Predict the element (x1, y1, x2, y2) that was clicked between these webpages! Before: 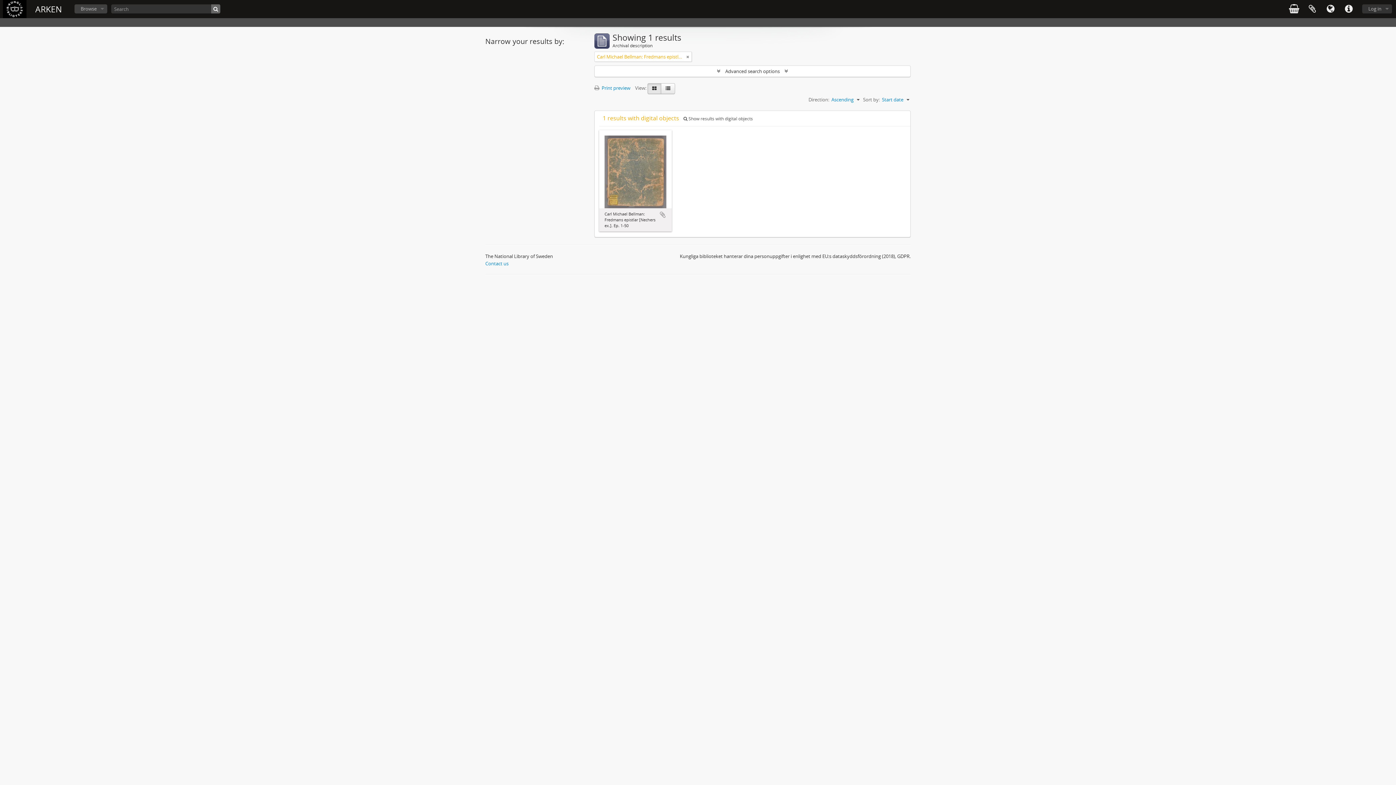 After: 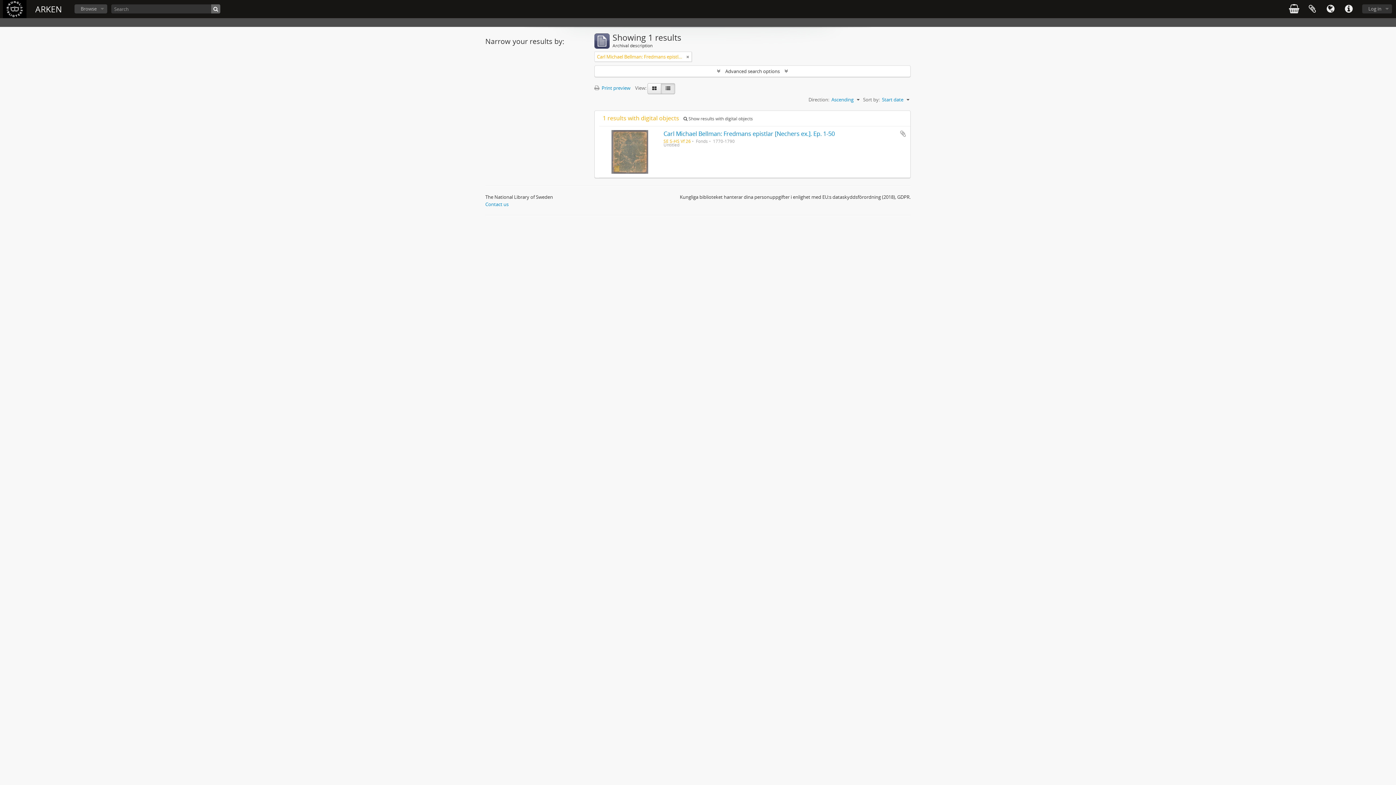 Action: bbox: (661, 83, 675, 94) label: Table view